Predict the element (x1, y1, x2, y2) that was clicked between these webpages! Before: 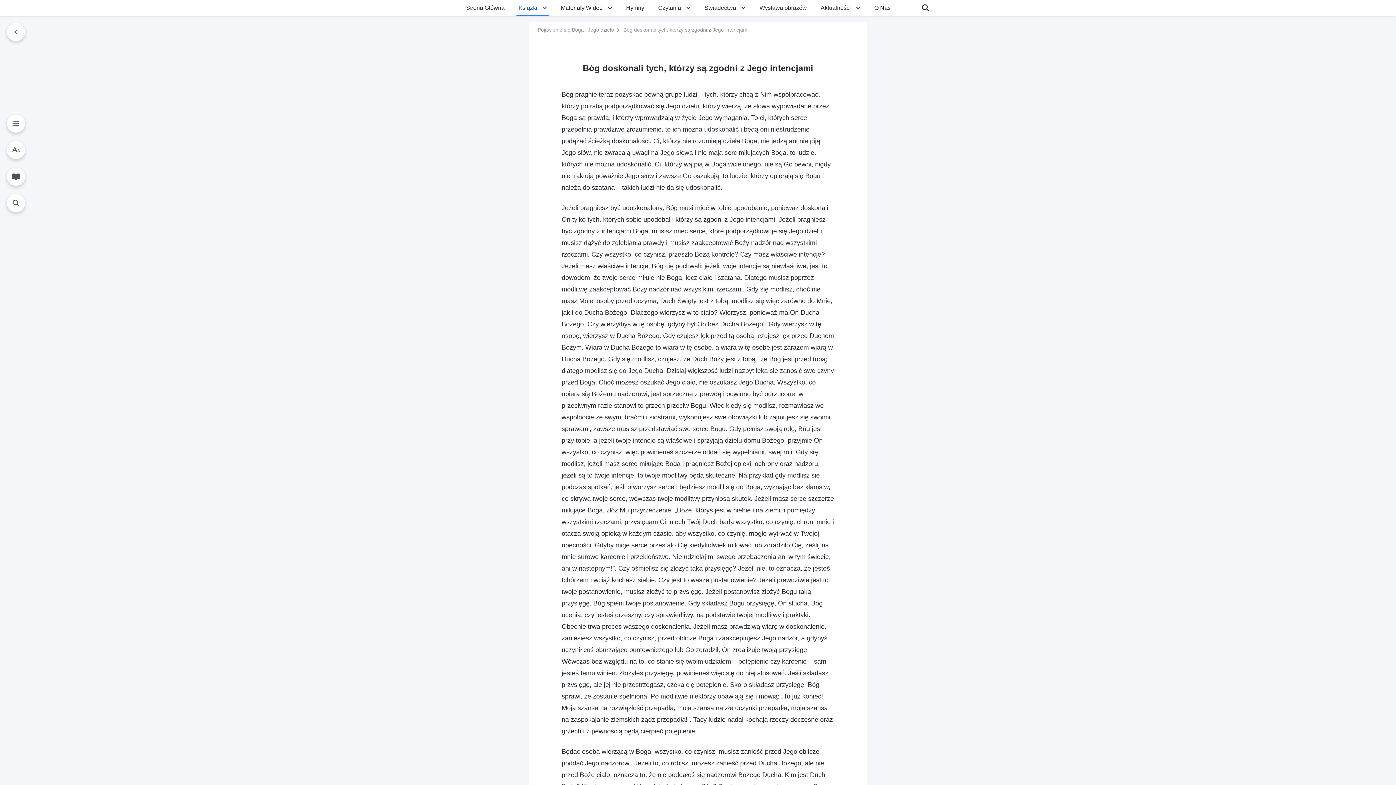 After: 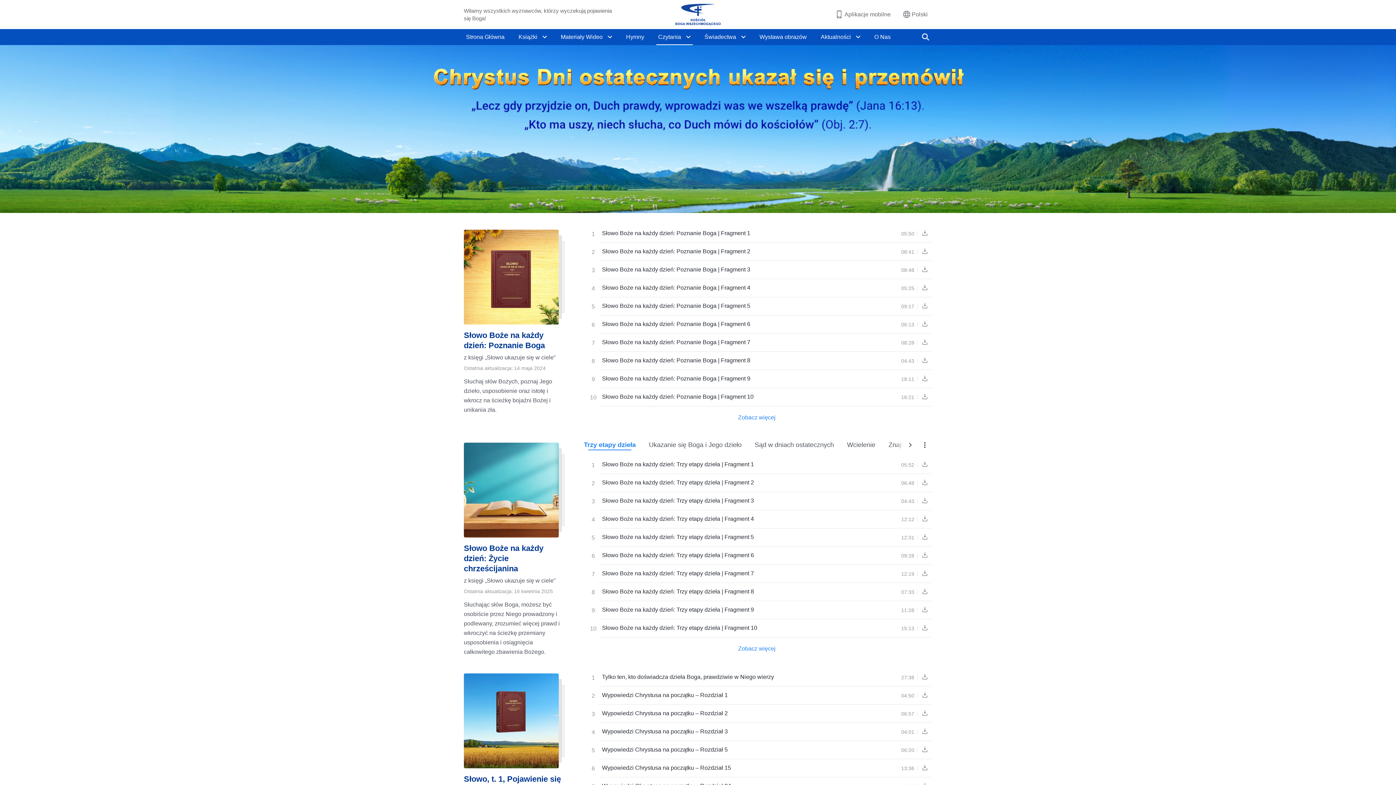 Action: bbox: (656, 0, 683, 16) label: Czytania